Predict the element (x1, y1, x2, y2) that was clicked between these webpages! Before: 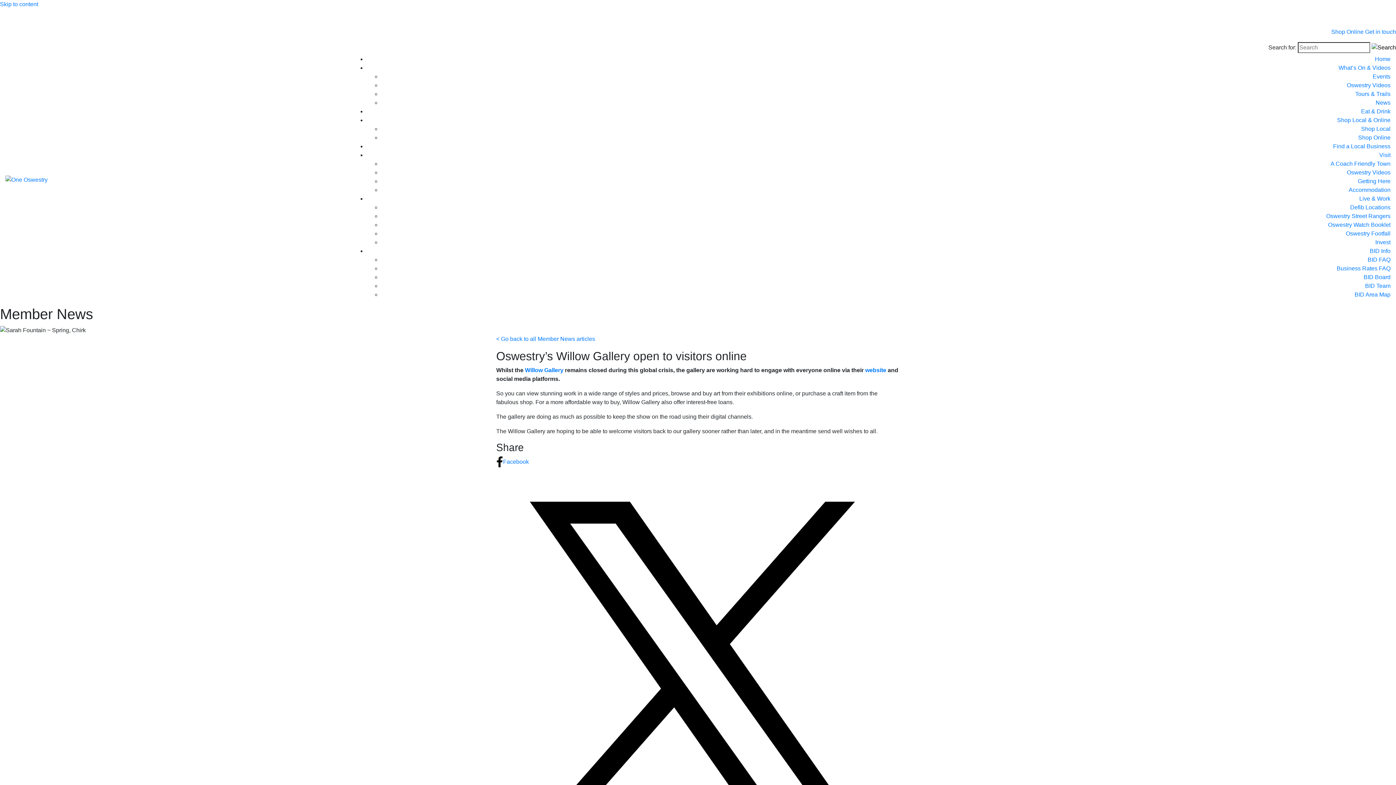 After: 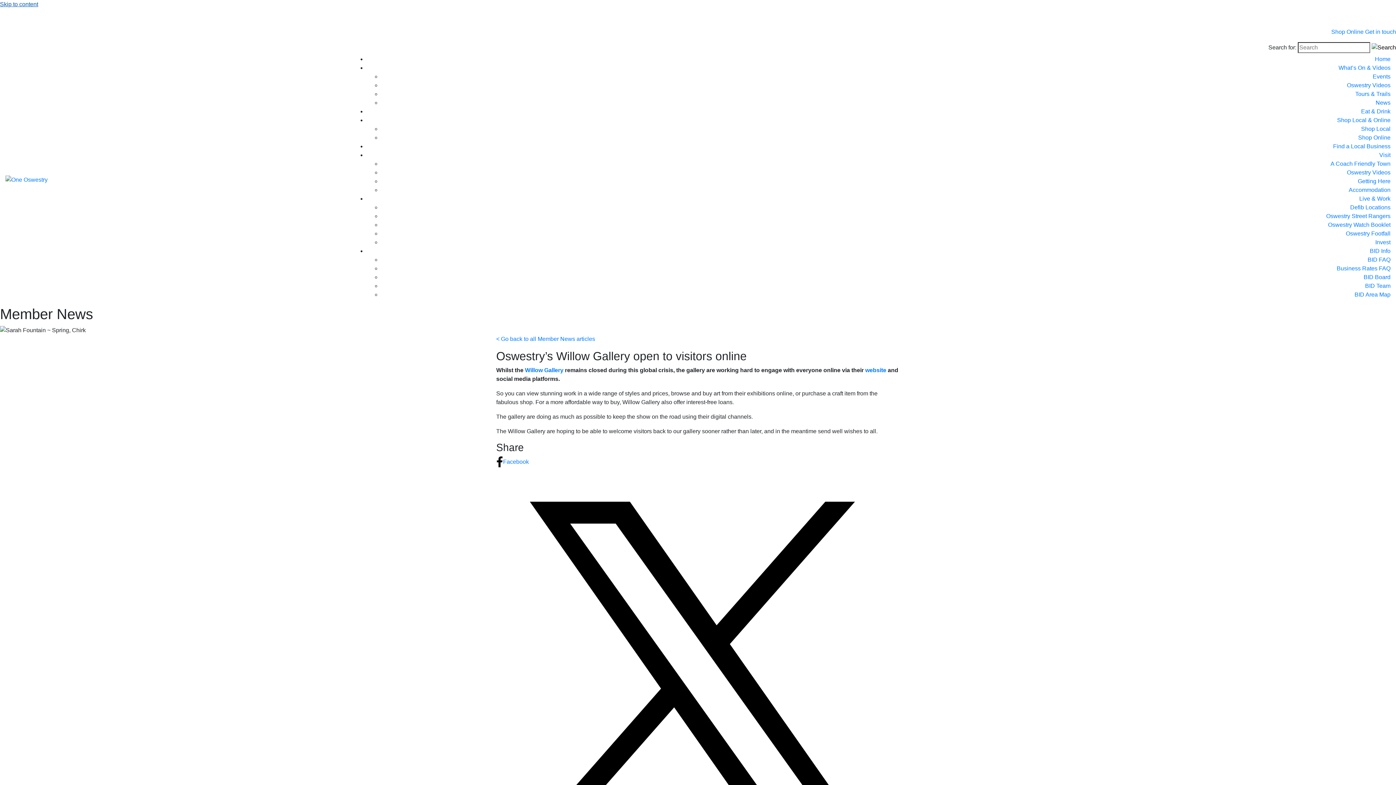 Action: bbox: (0, 1, 38, 7) label: Skip to content